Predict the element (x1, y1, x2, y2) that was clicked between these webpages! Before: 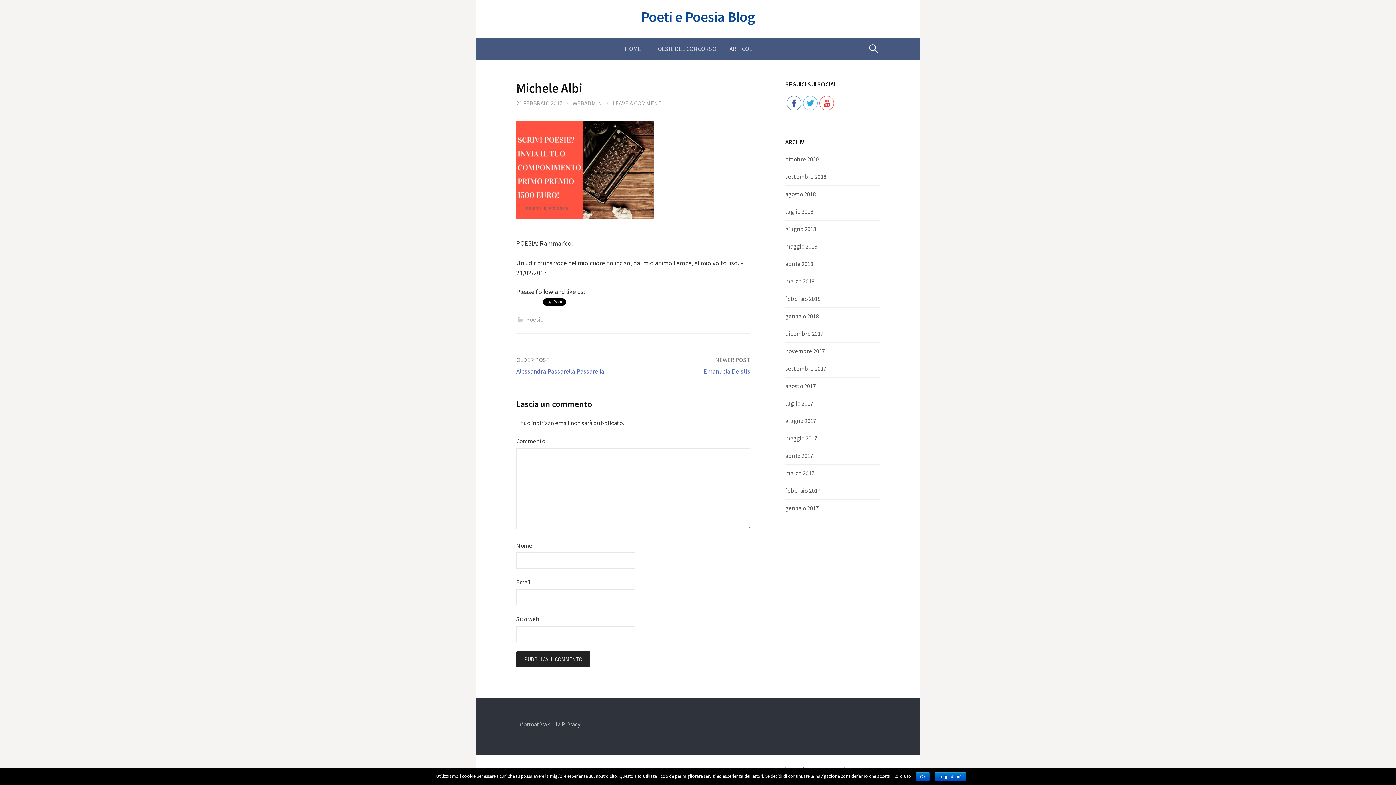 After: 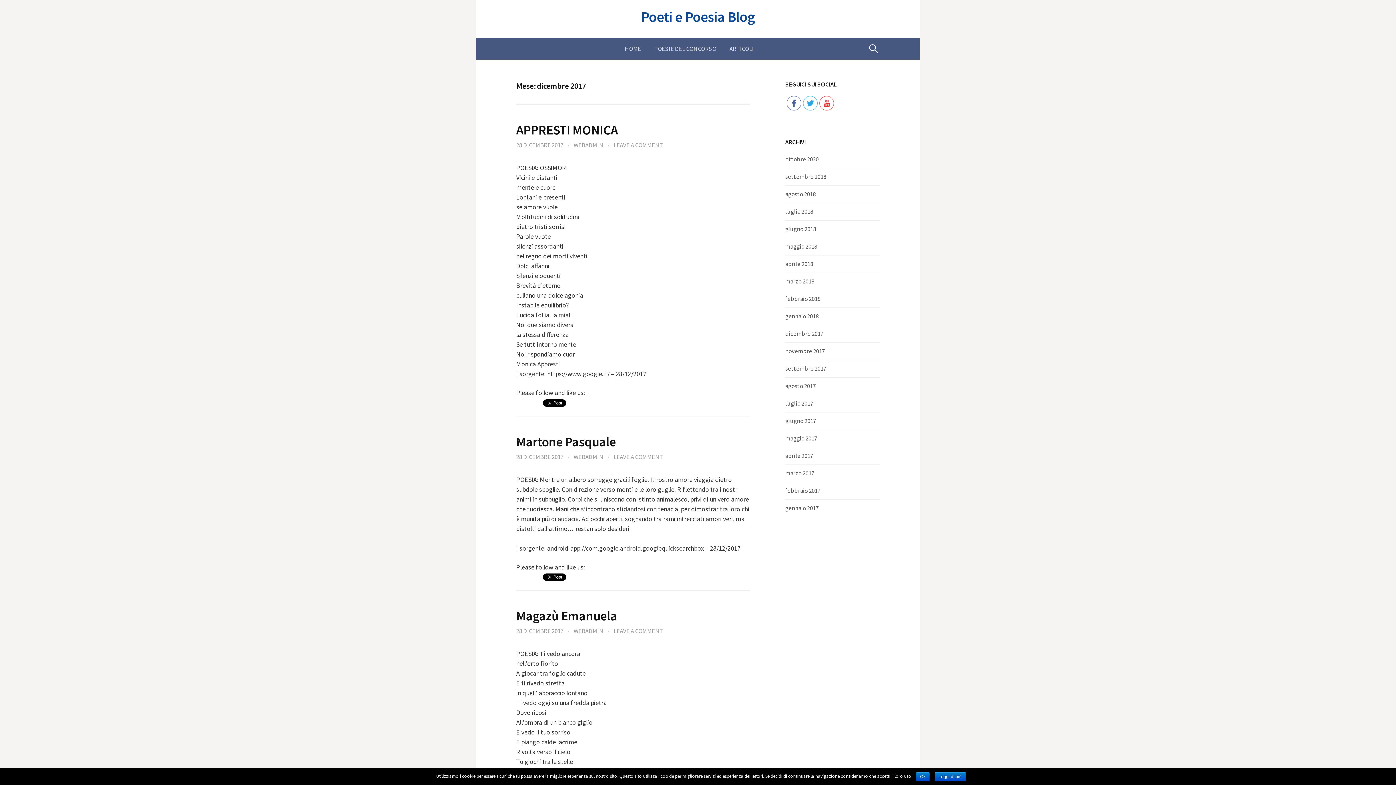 Action: bbox: (785, 329, 823, 337) label: dicembre 2017